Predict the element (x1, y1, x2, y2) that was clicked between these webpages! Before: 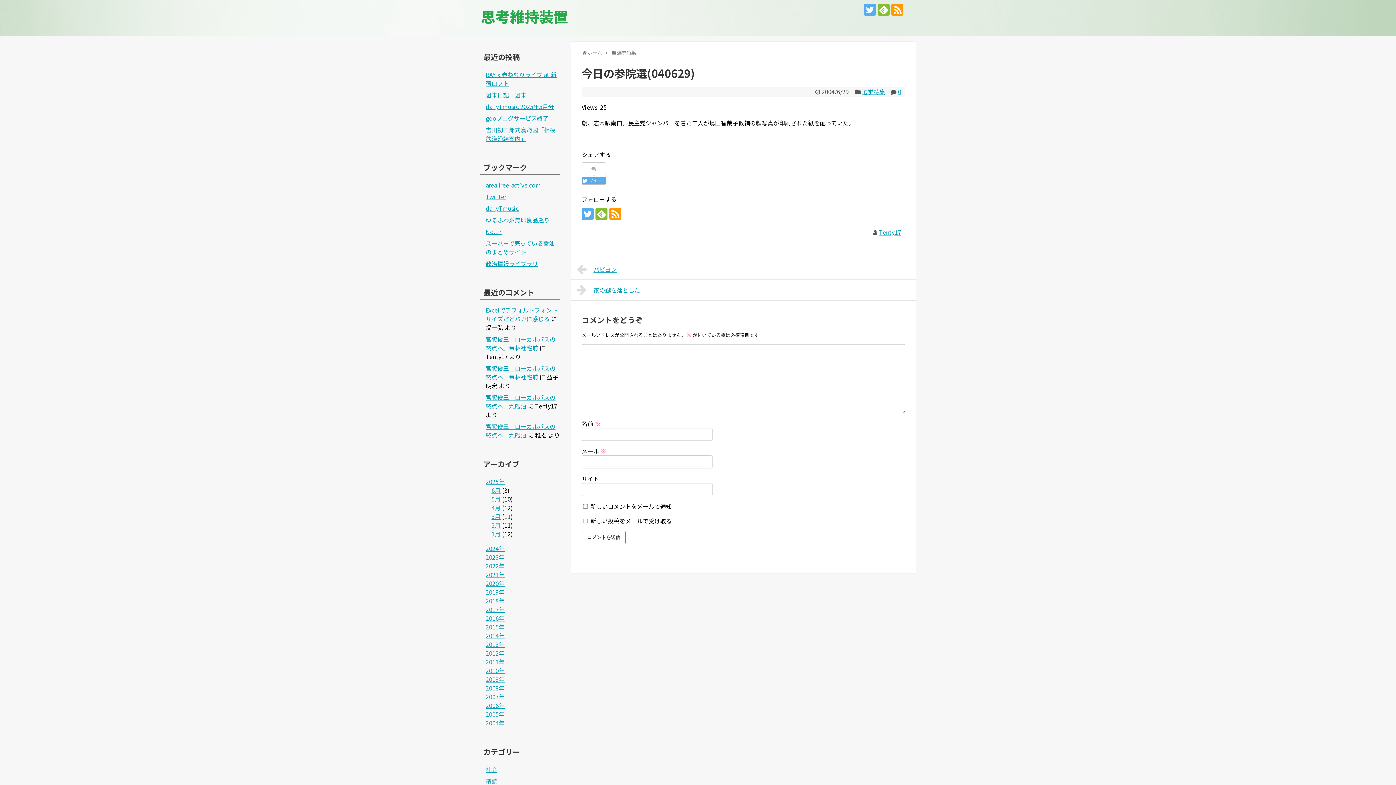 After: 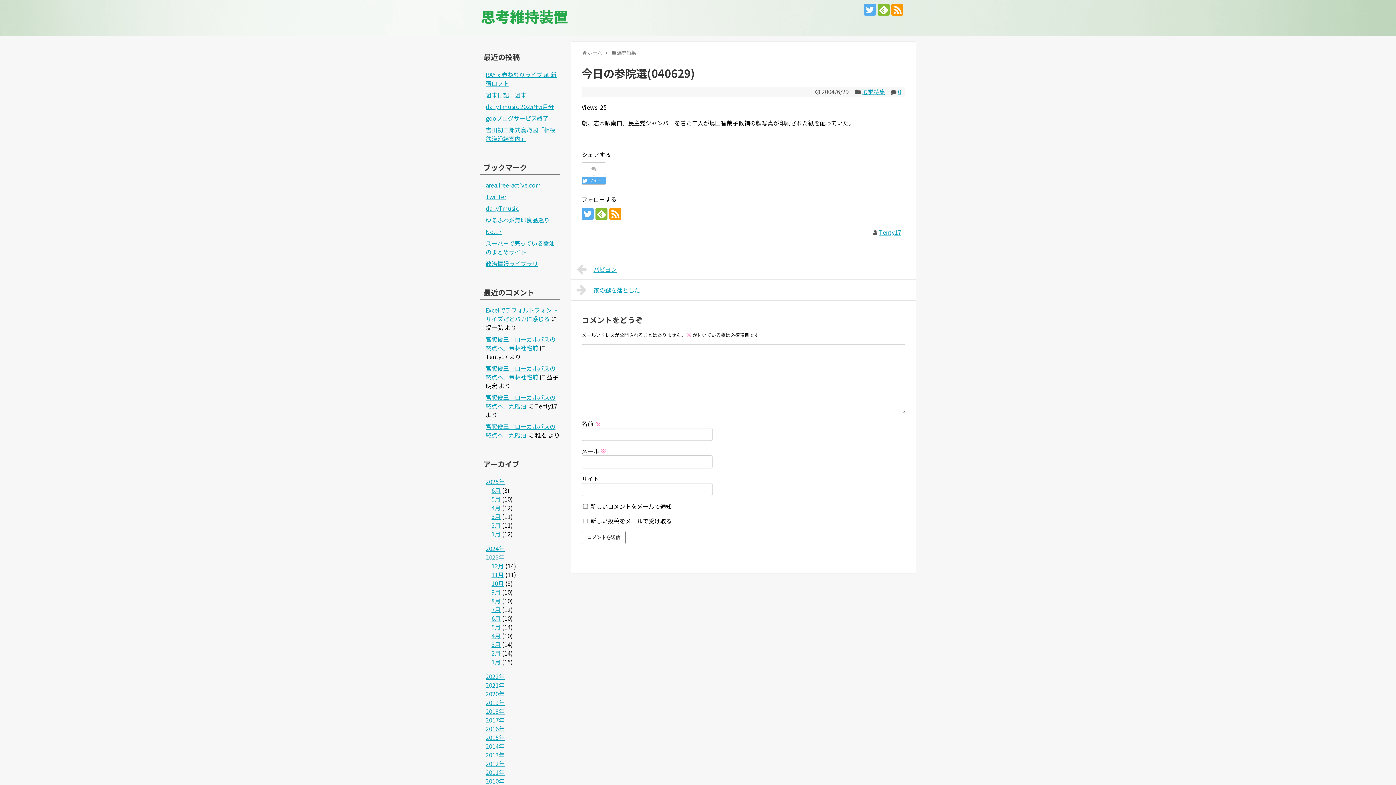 Action: label: 2023年 bbox: (485, 553, 504, 561)